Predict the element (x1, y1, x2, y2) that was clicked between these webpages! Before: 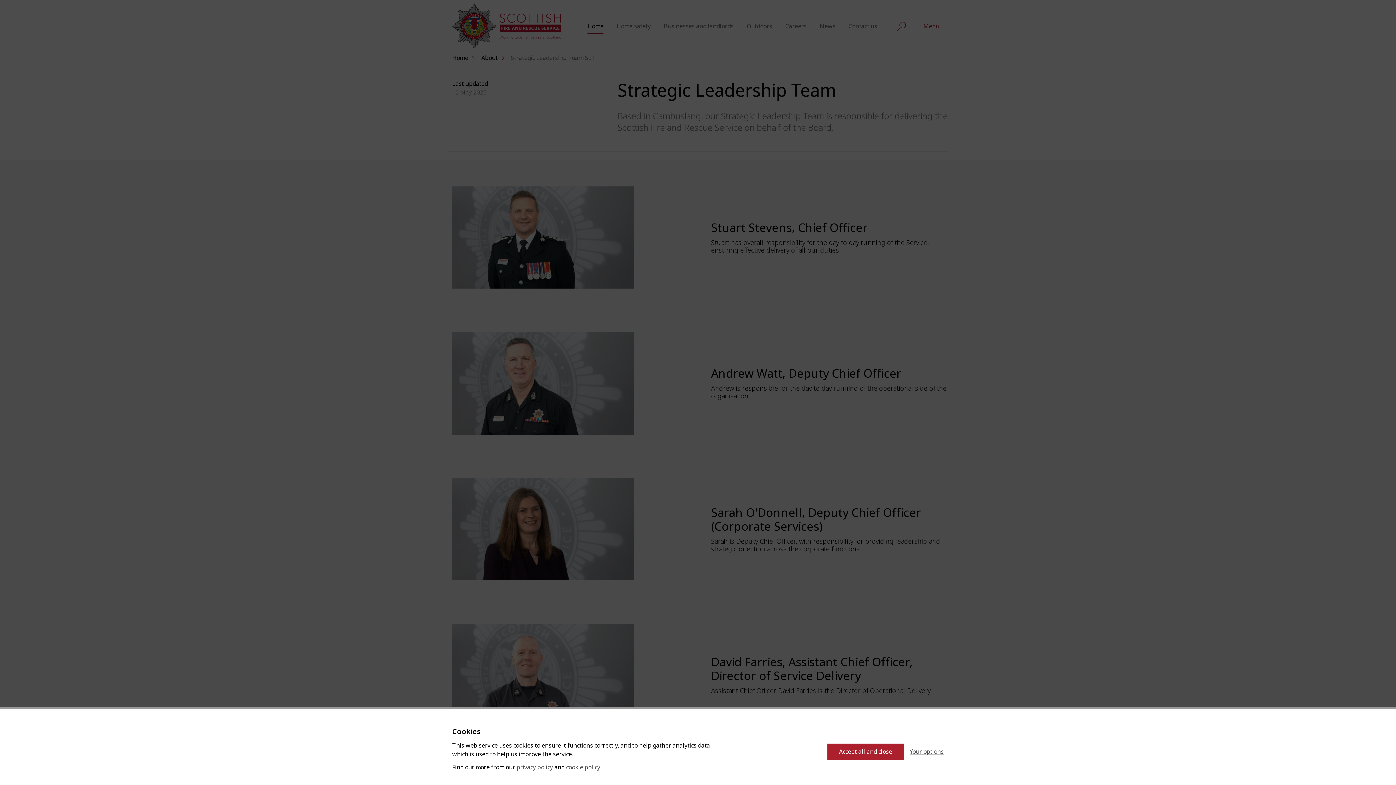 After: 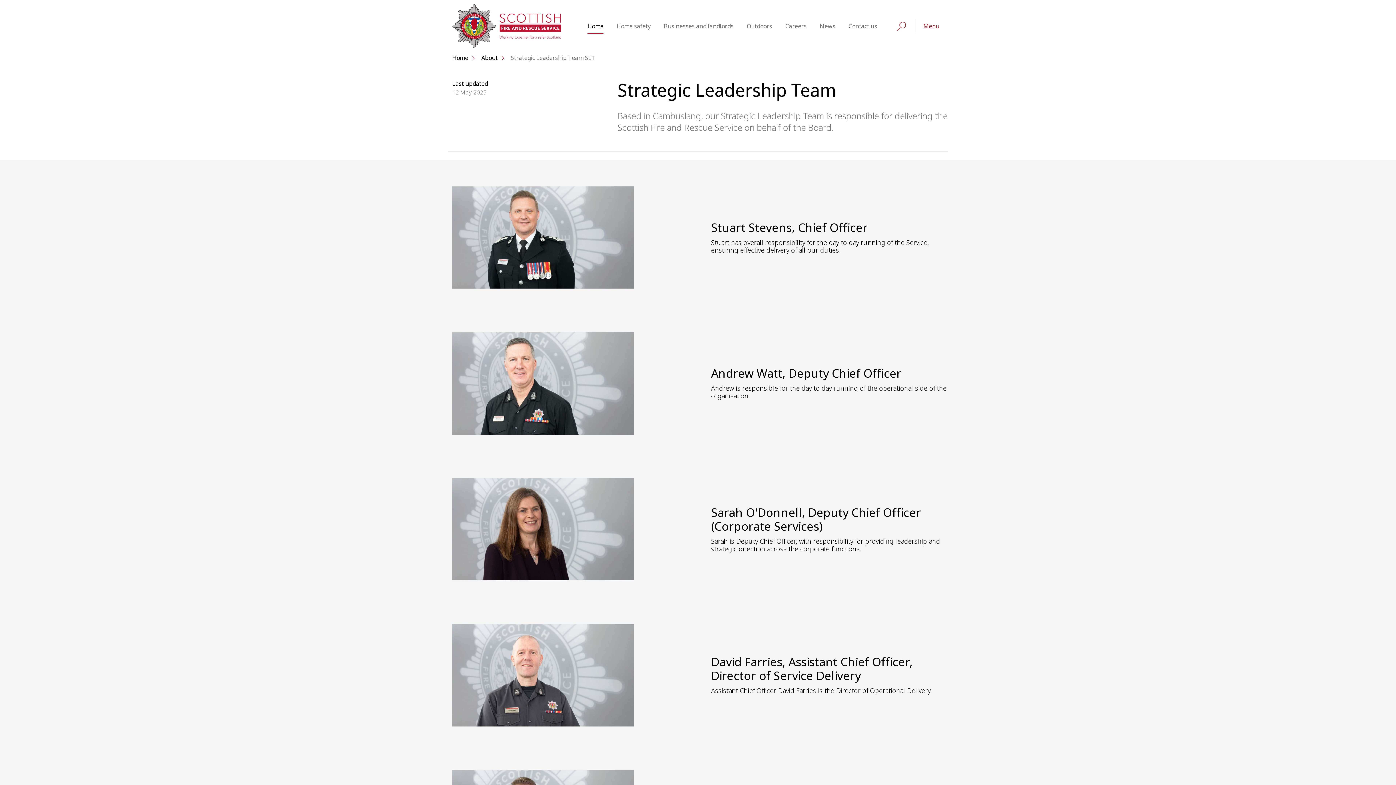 Action: bbox: (827, 744, 903, 760) label: Accept all and close